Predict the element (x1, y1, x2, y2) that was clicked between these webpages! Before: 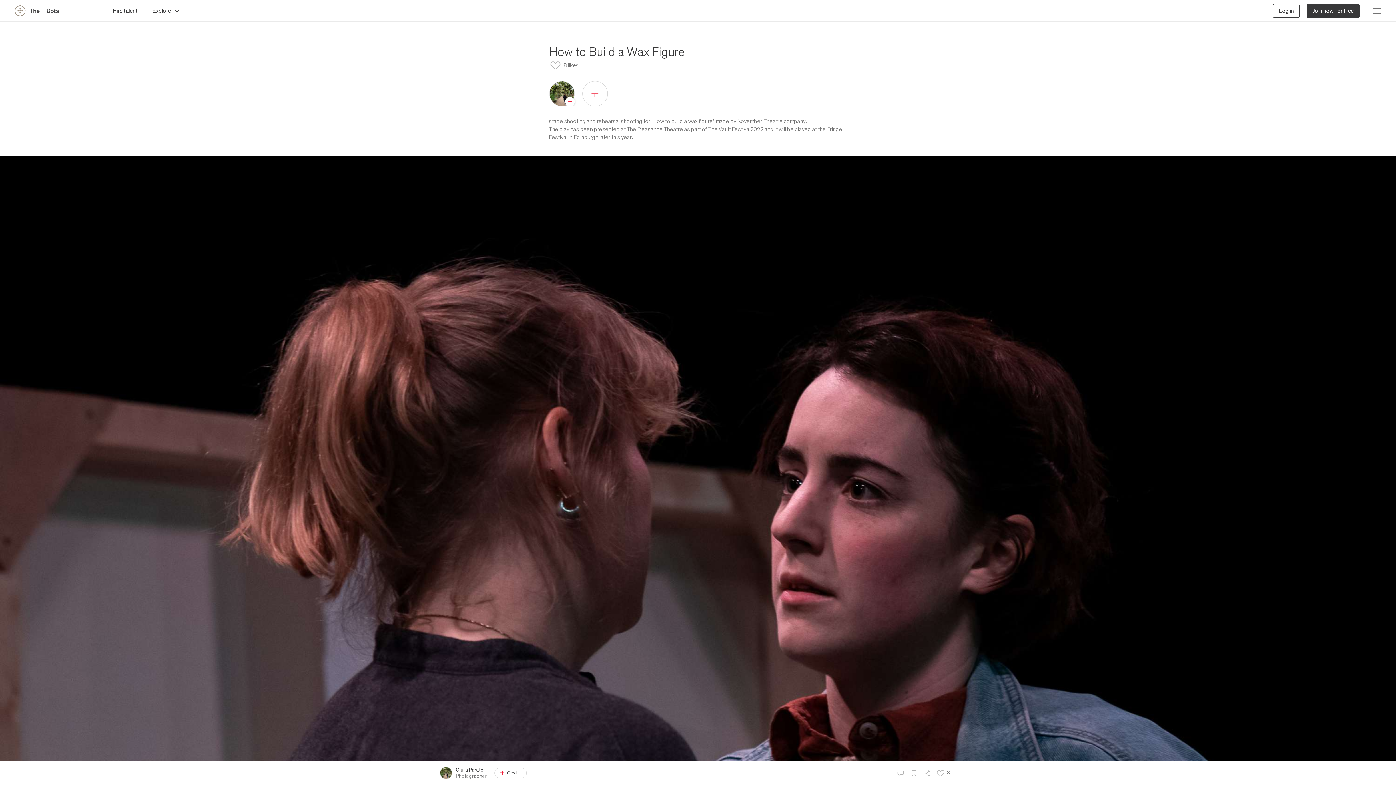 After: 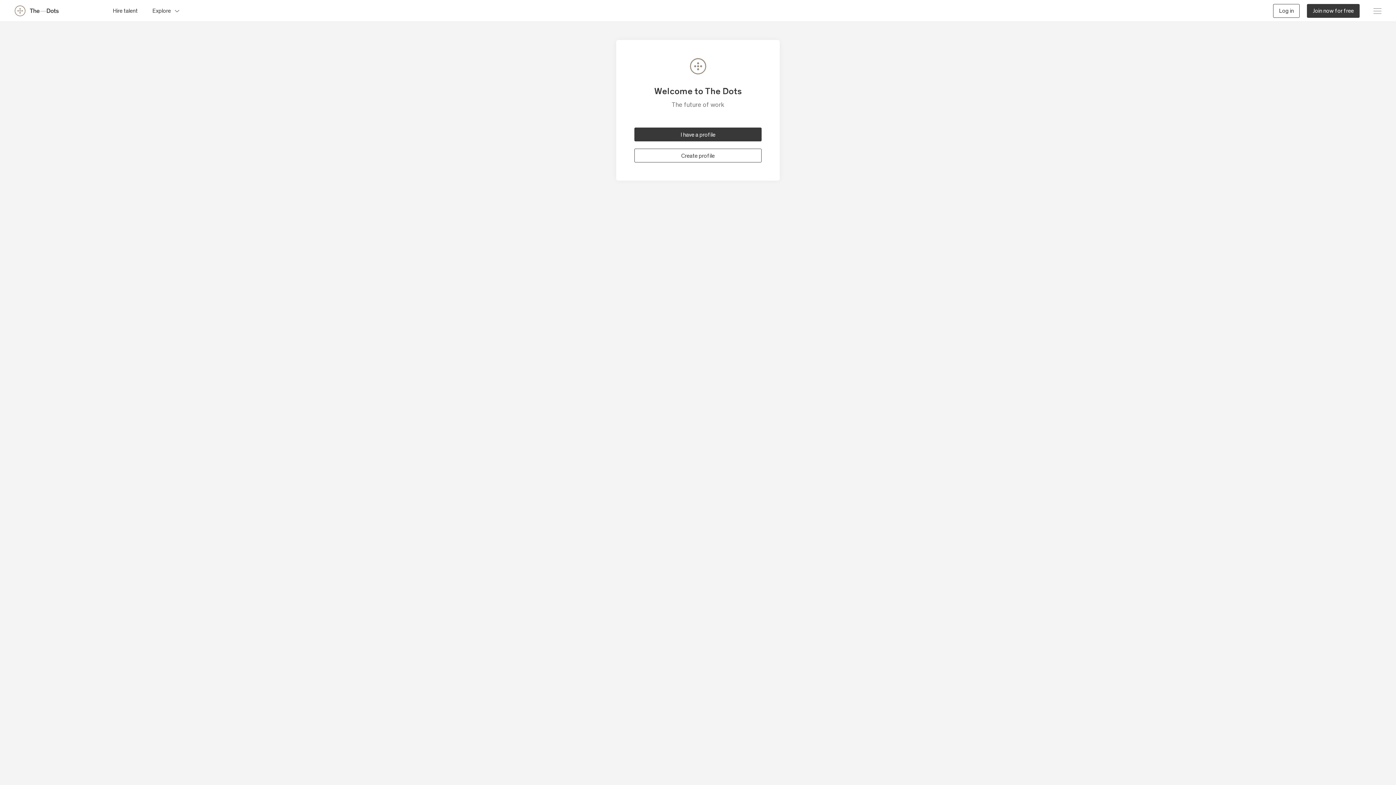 Action: bbox: (582, 81, 608, 106)